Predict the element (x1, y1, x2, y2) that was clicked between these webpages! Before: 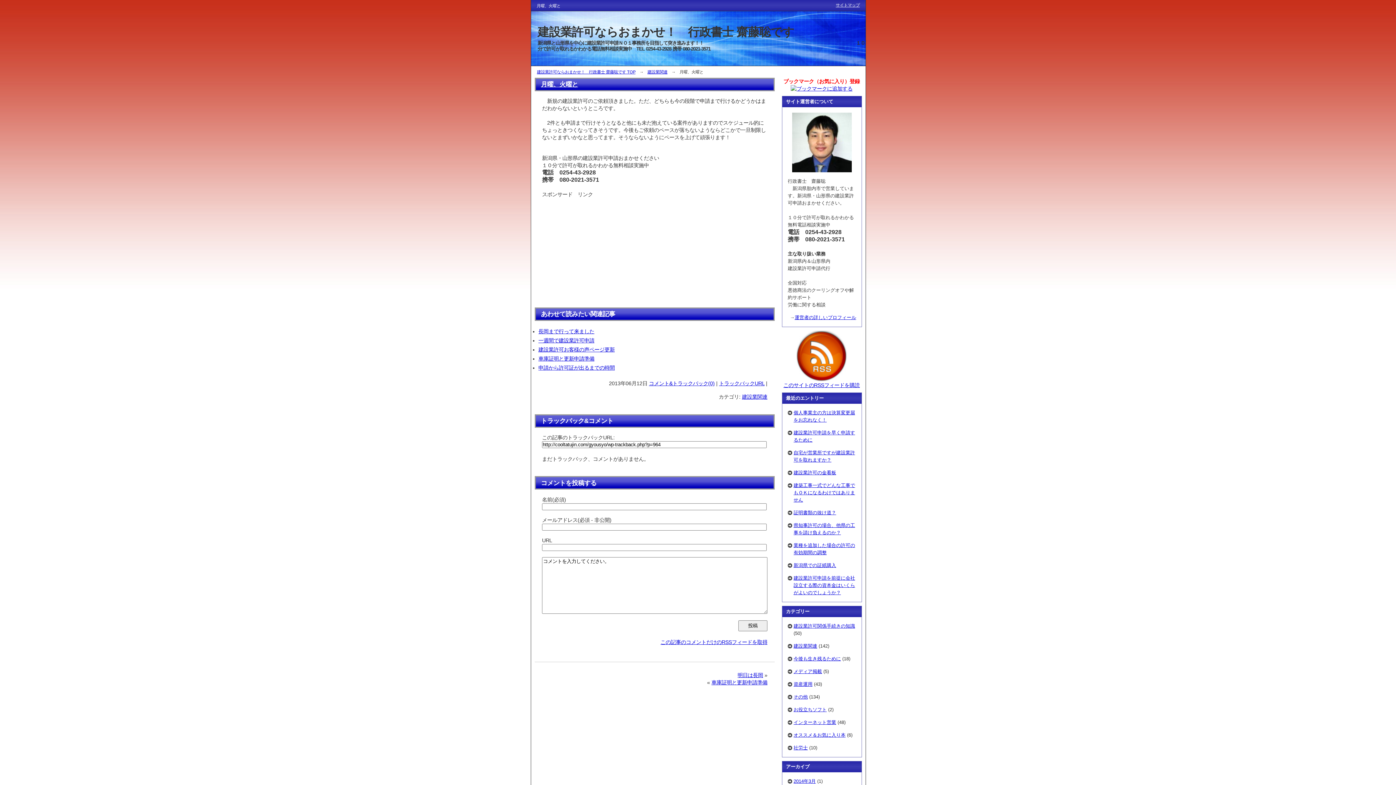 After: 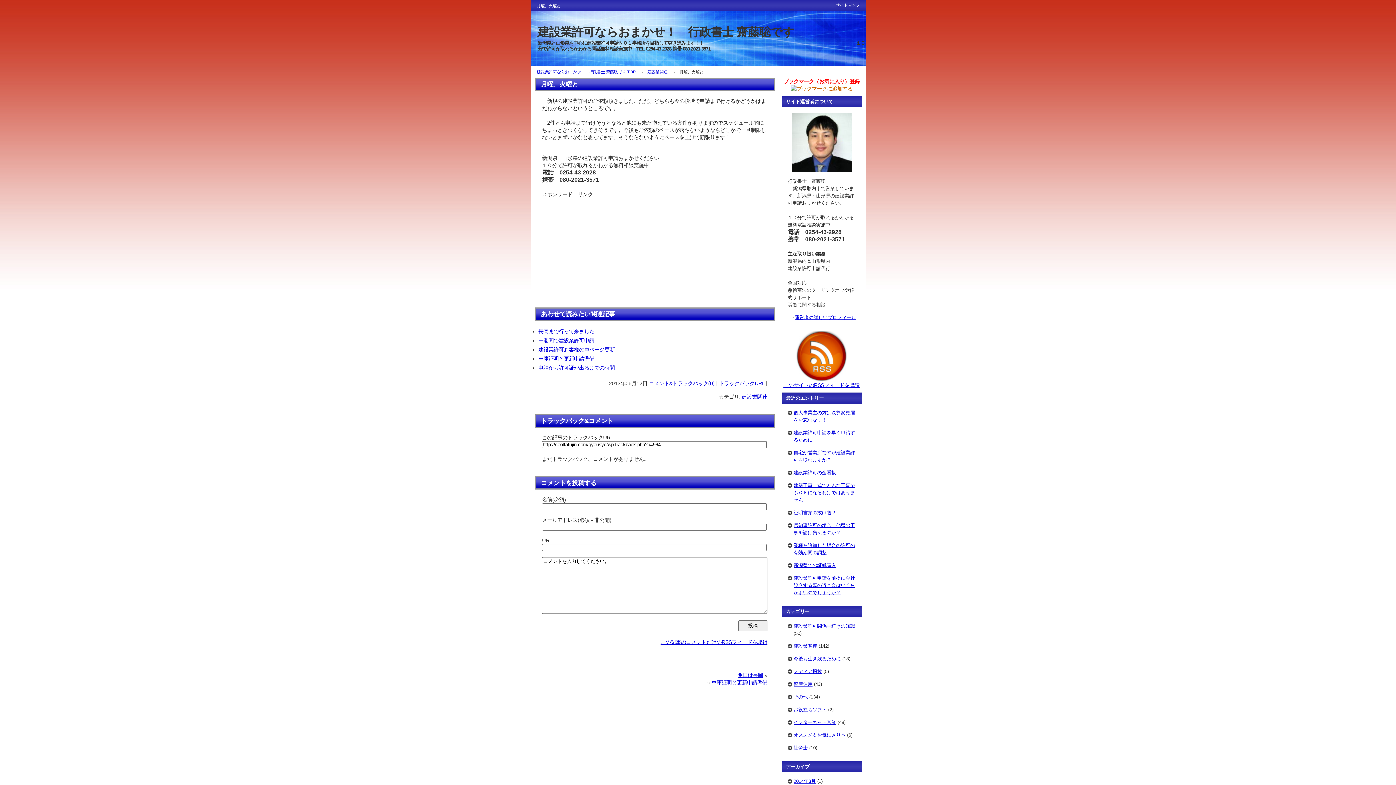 Action: bbox: (790, 85, 852, 91)